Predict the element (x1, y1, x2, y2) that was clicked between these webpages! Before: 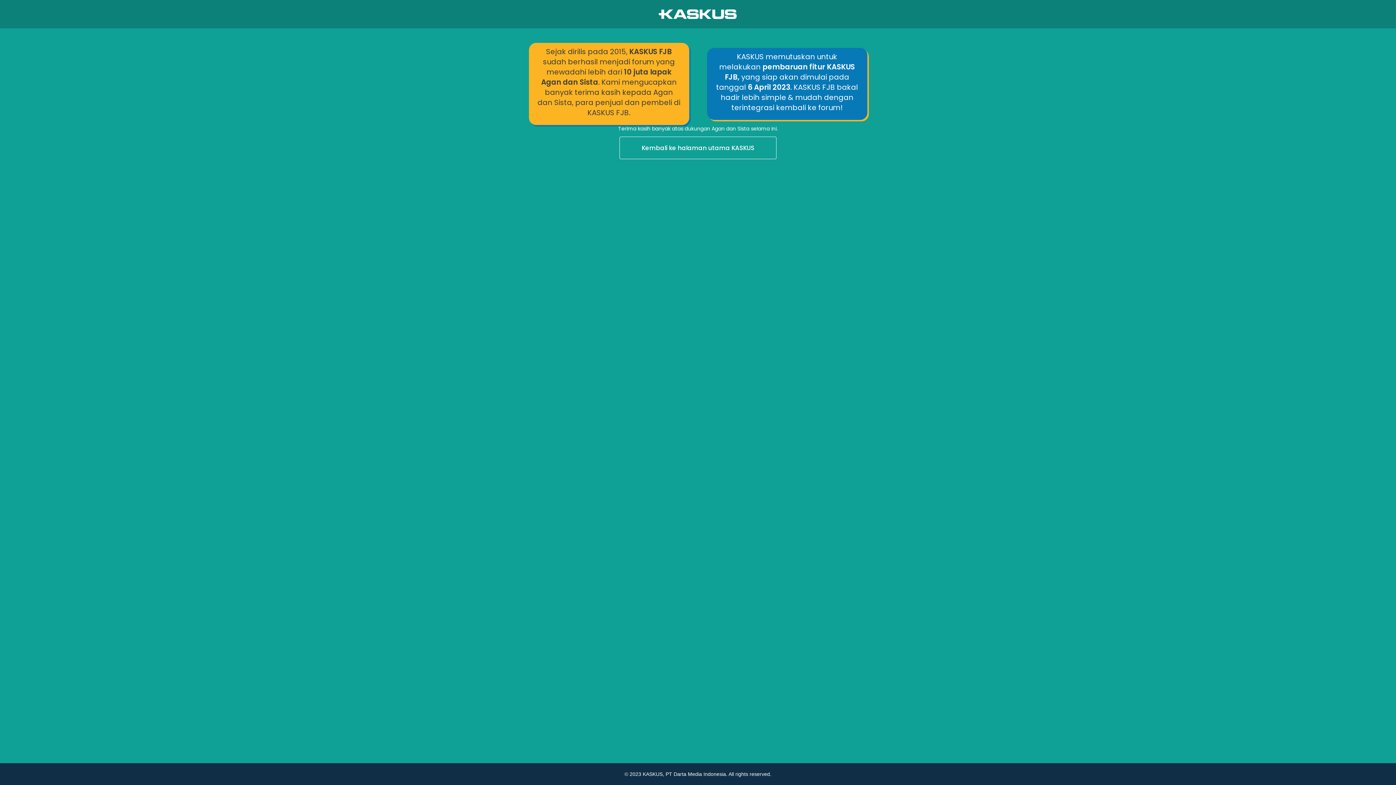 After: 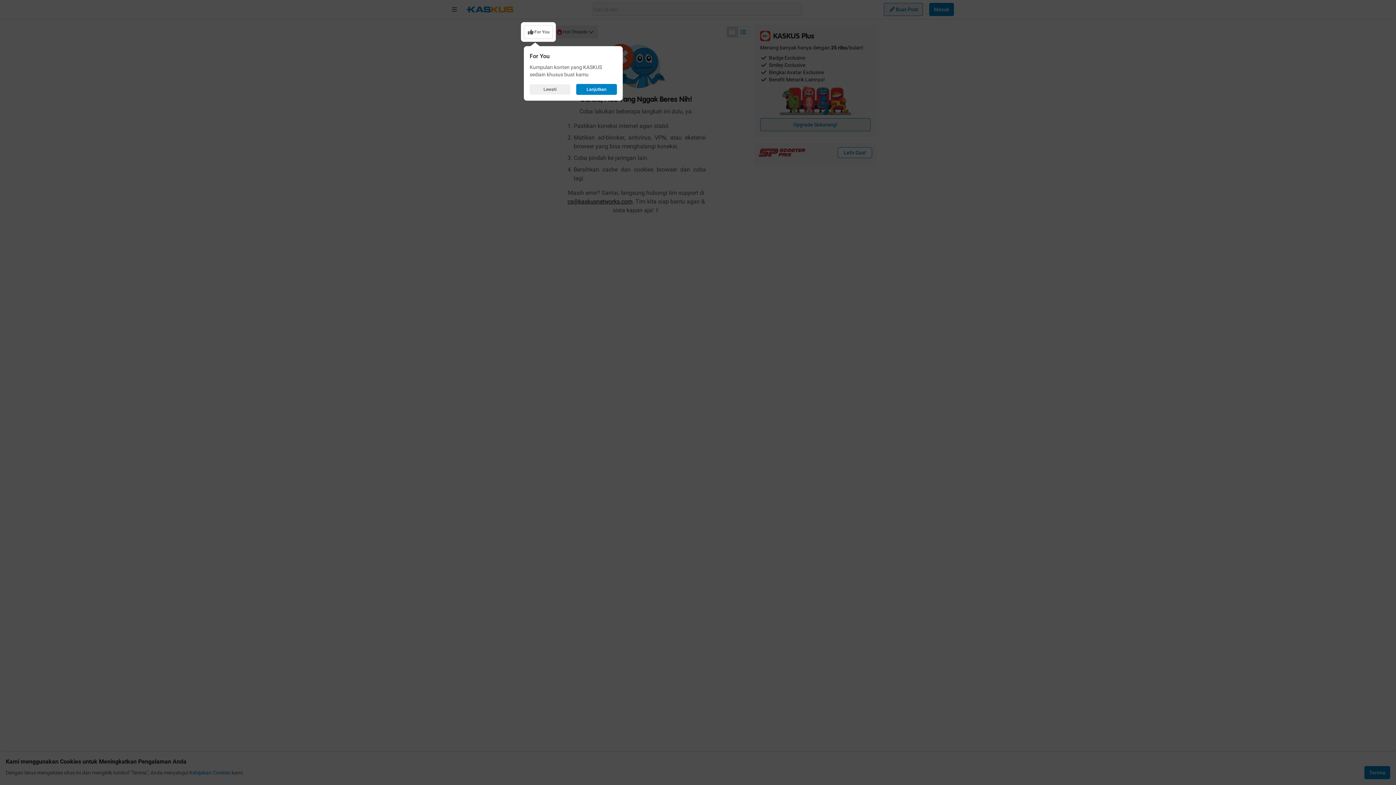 Action: label: Kembali ke halaman utama KASKUS bbox: (0, 136, 1396, 160)